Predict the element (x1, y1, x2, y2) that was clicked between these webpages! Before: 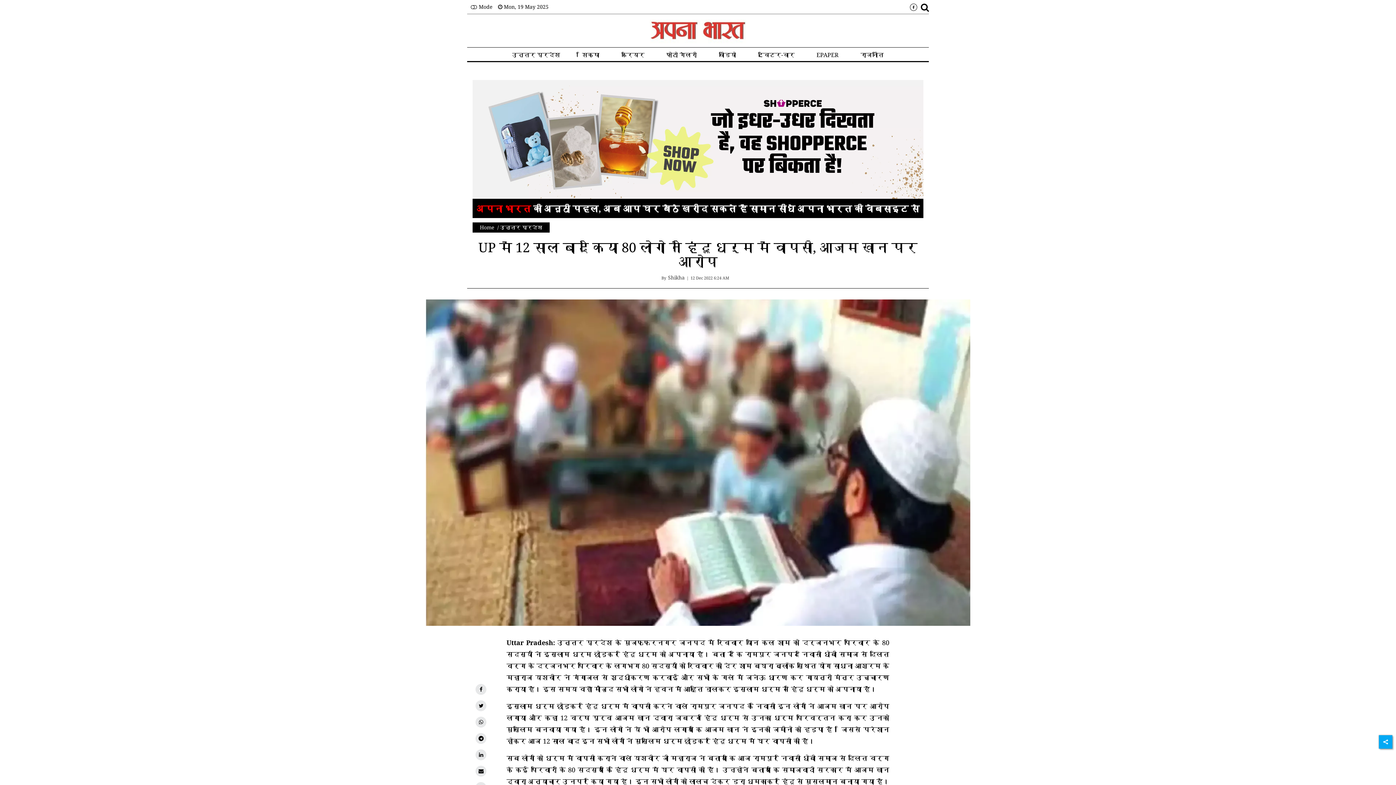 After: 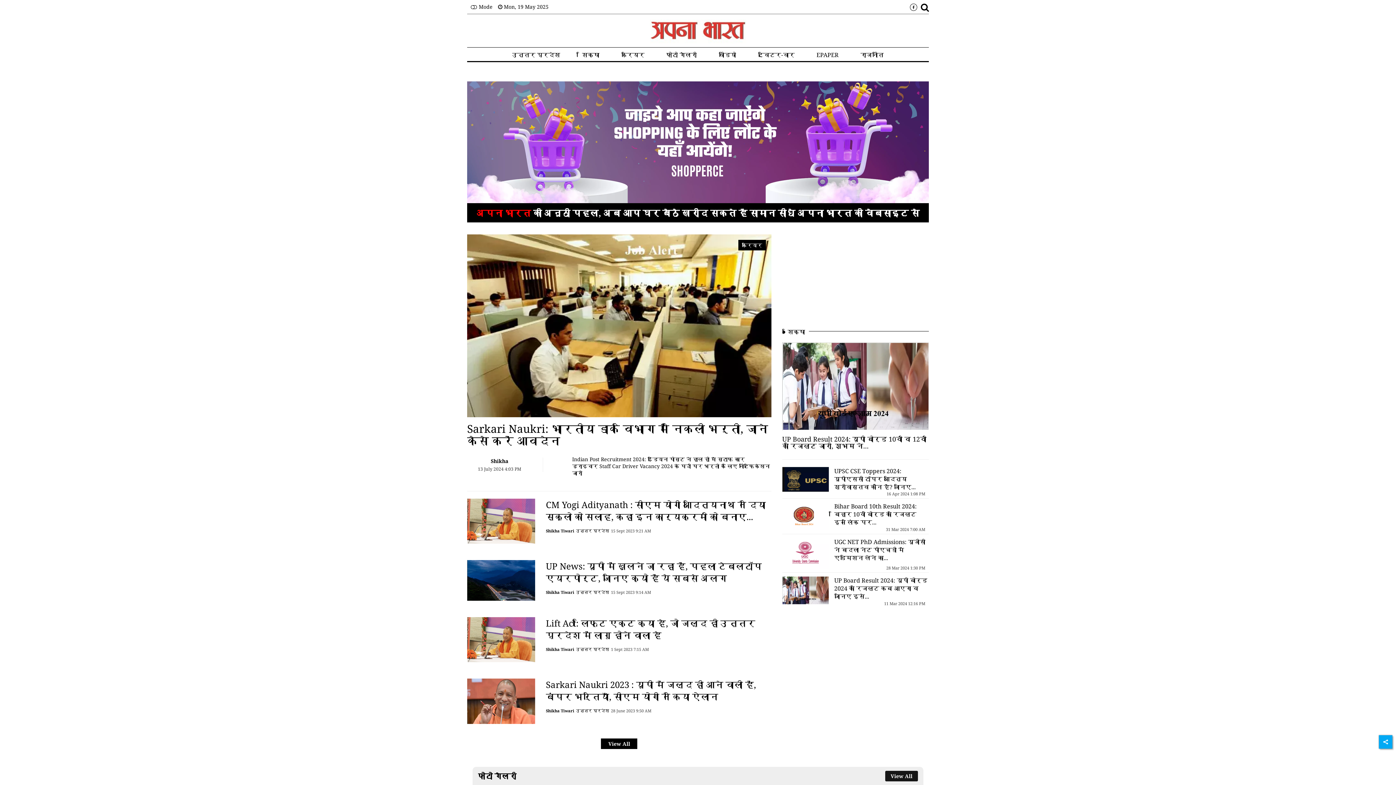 Action: bbox: (480, 224, 494, 231) label: Home